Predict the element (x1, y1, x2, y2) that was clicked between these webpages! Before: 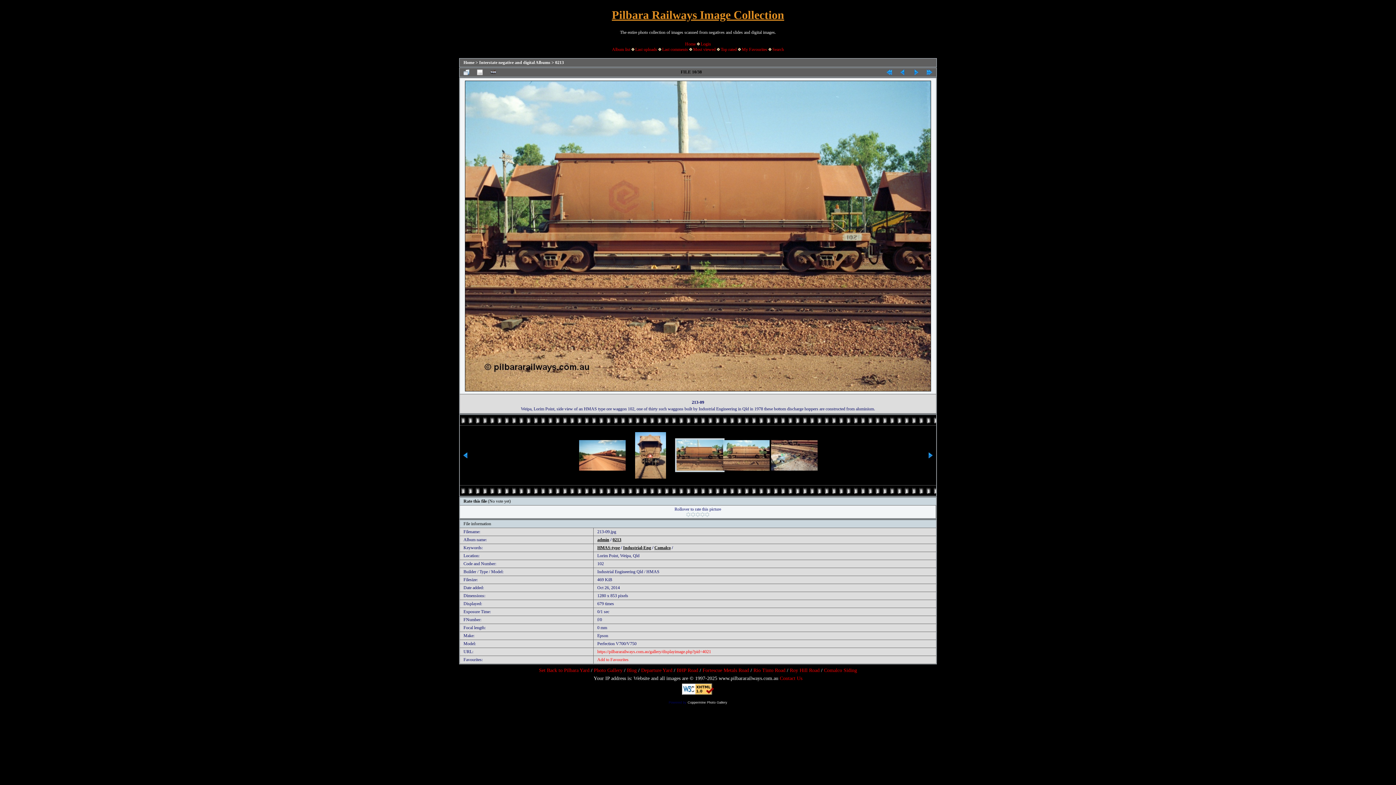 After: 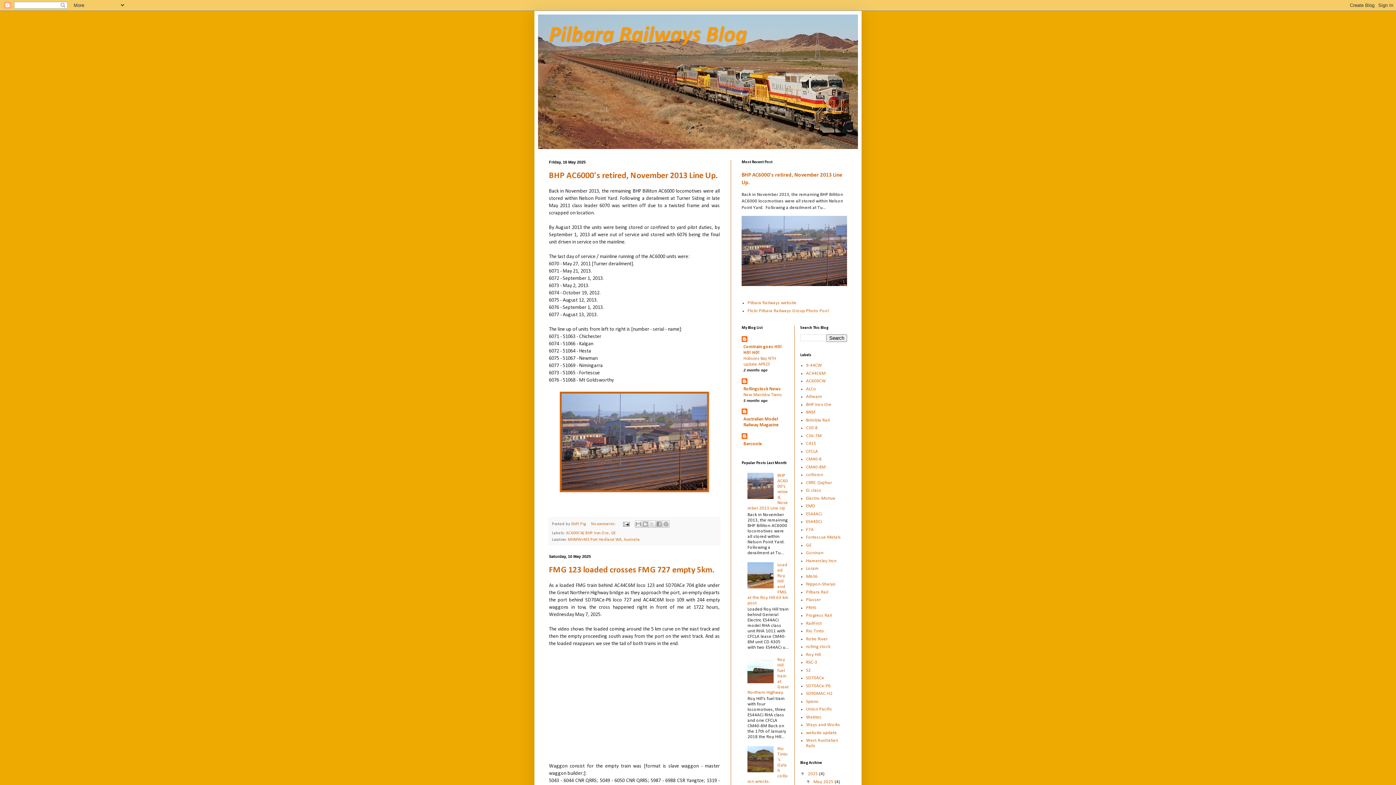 Action: label: Blog bbox: (627, 668, 636, 673)